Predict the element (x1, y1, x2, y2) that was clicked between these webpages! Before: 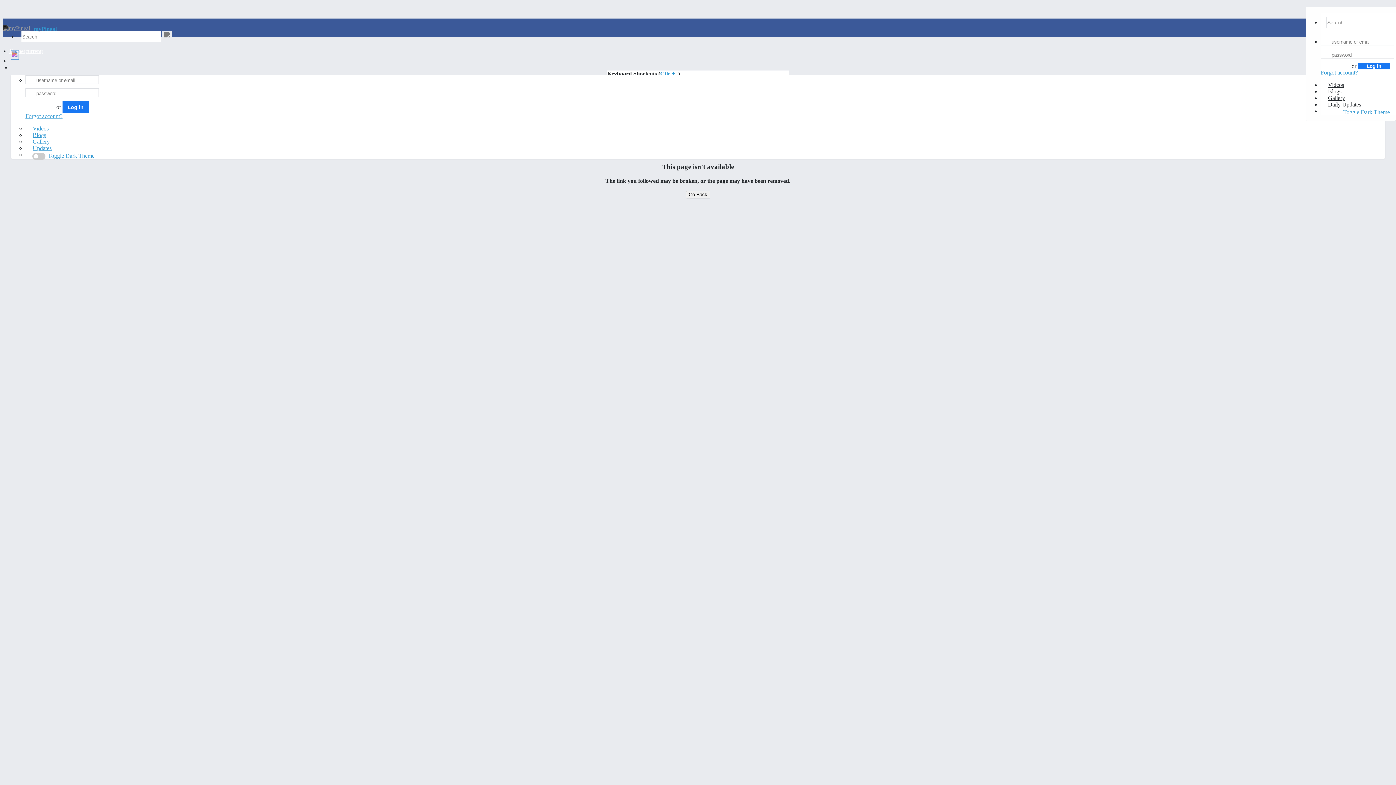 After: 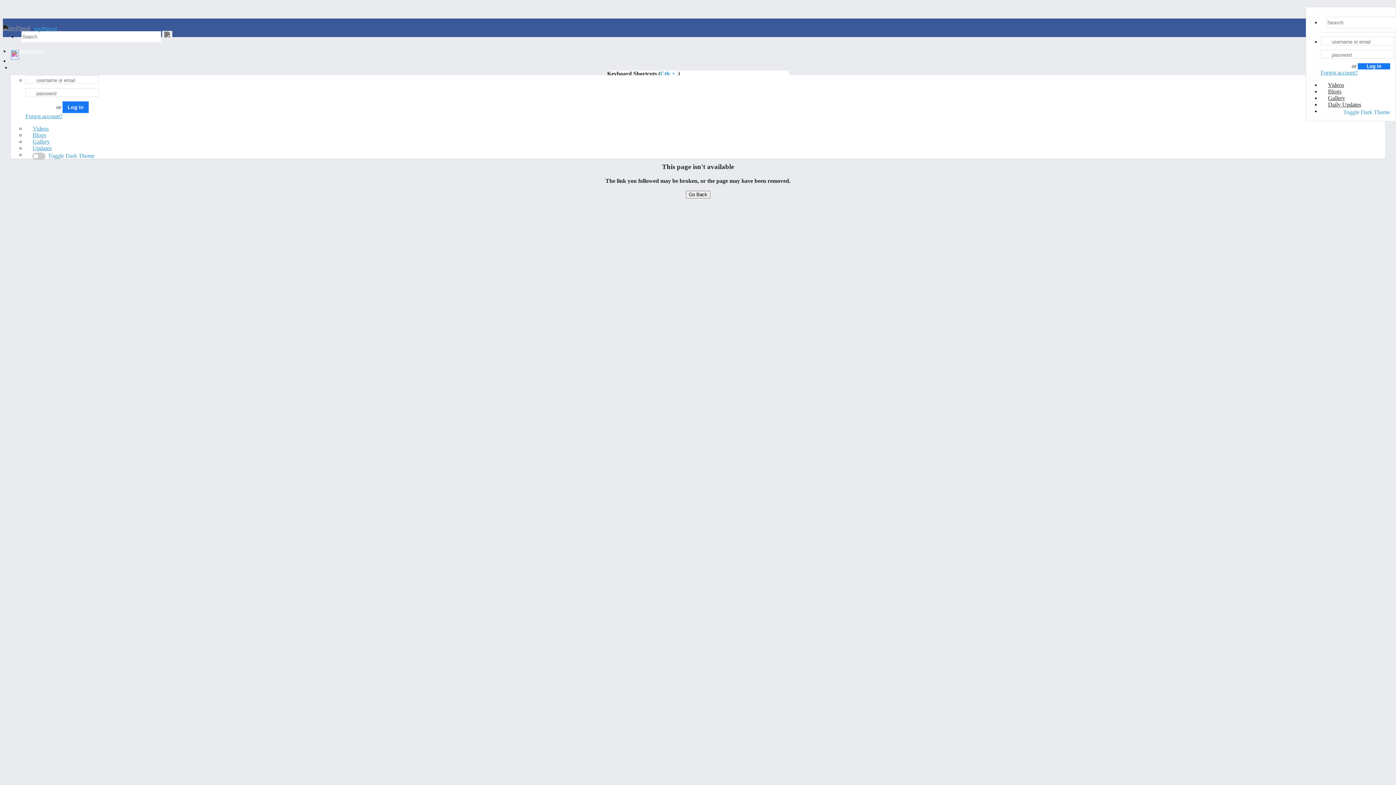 Action: bbox: (25, 125, 48, 131) label: Videos